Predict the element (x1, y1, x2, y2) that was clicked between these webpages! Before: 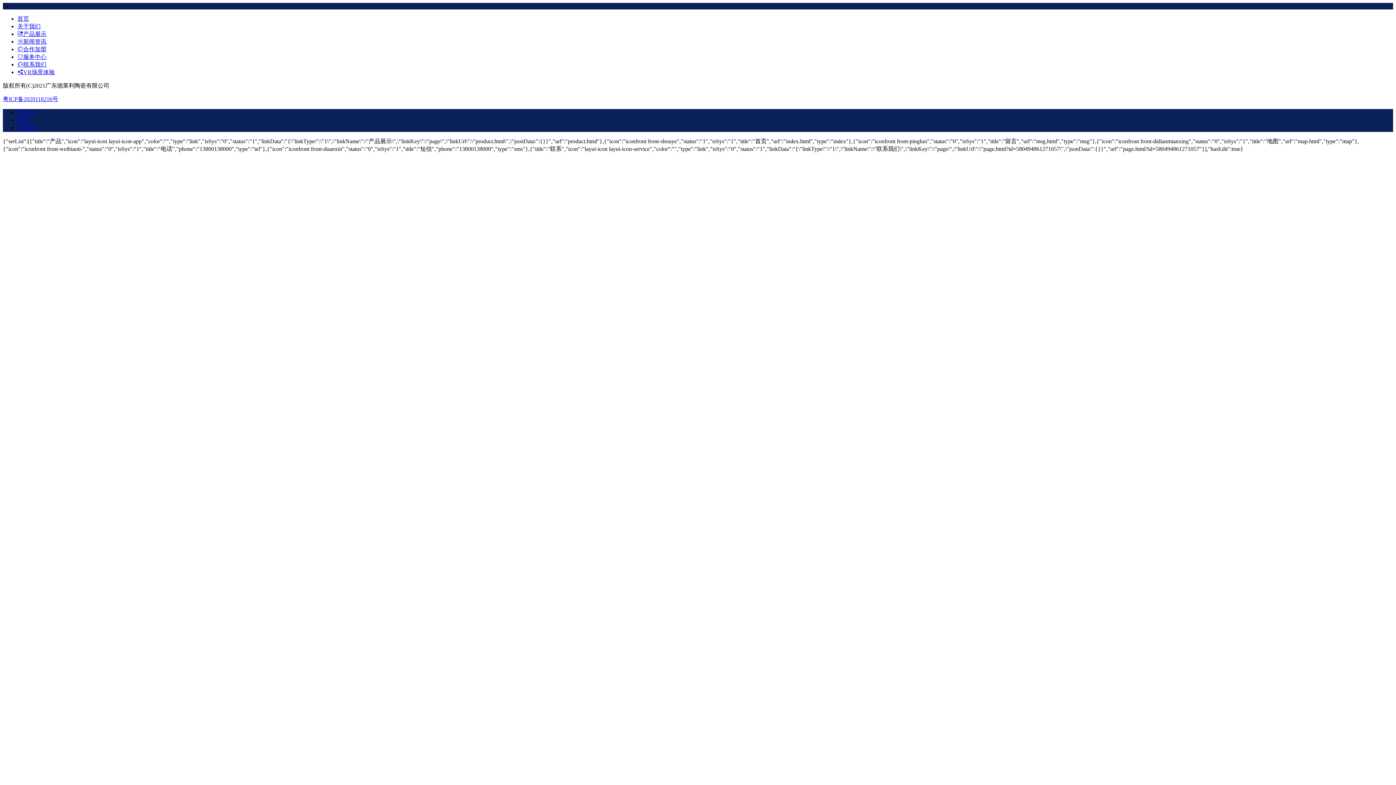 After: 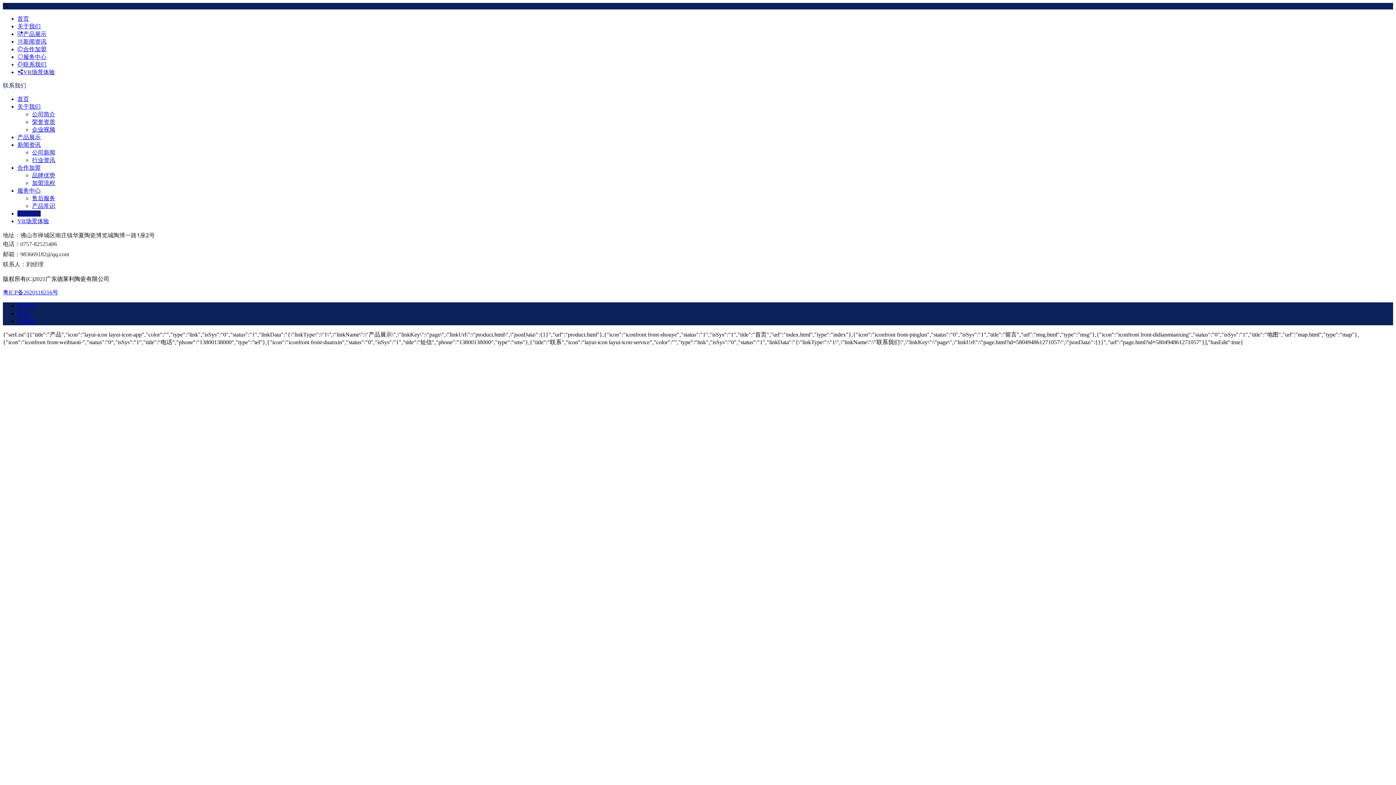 Action: label: 联系 bbox: (17, 124, 34, 130)